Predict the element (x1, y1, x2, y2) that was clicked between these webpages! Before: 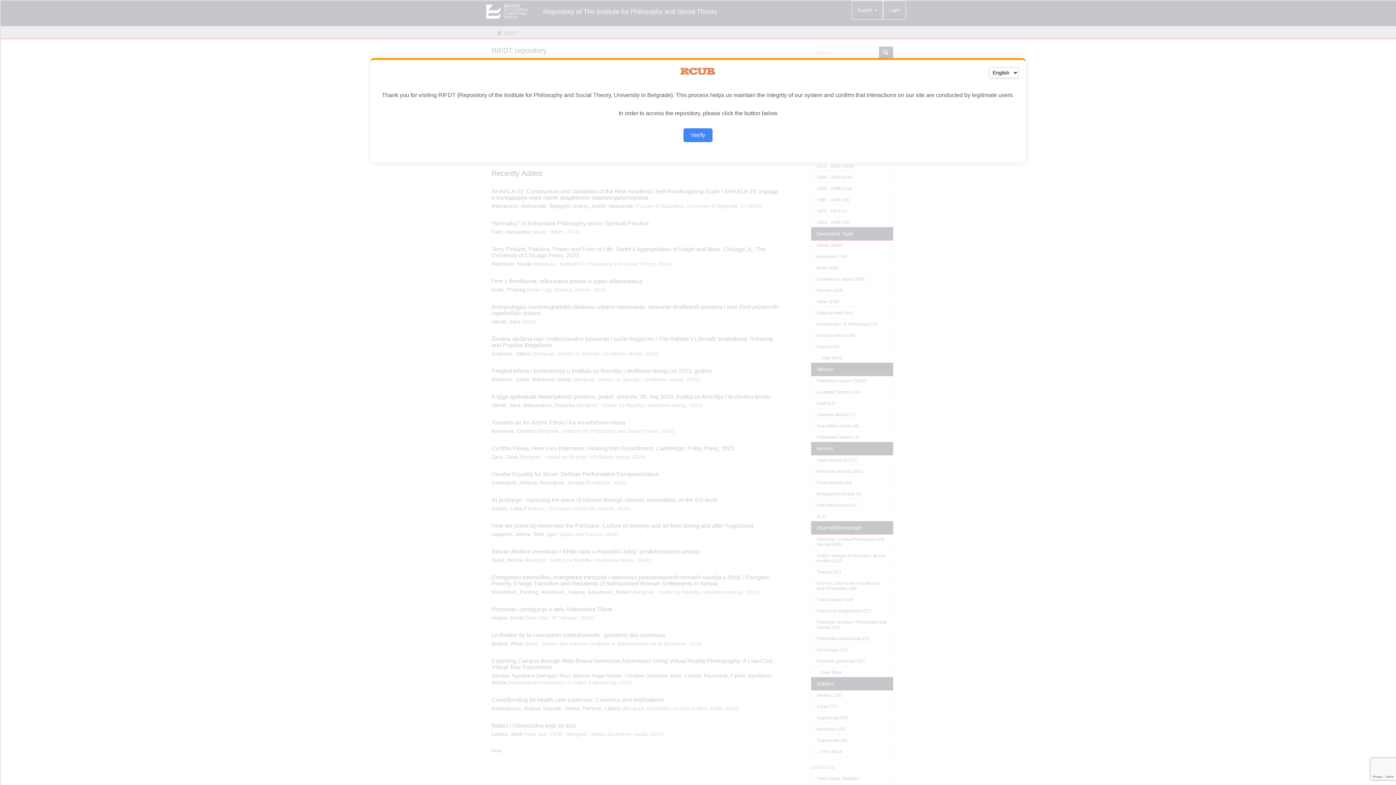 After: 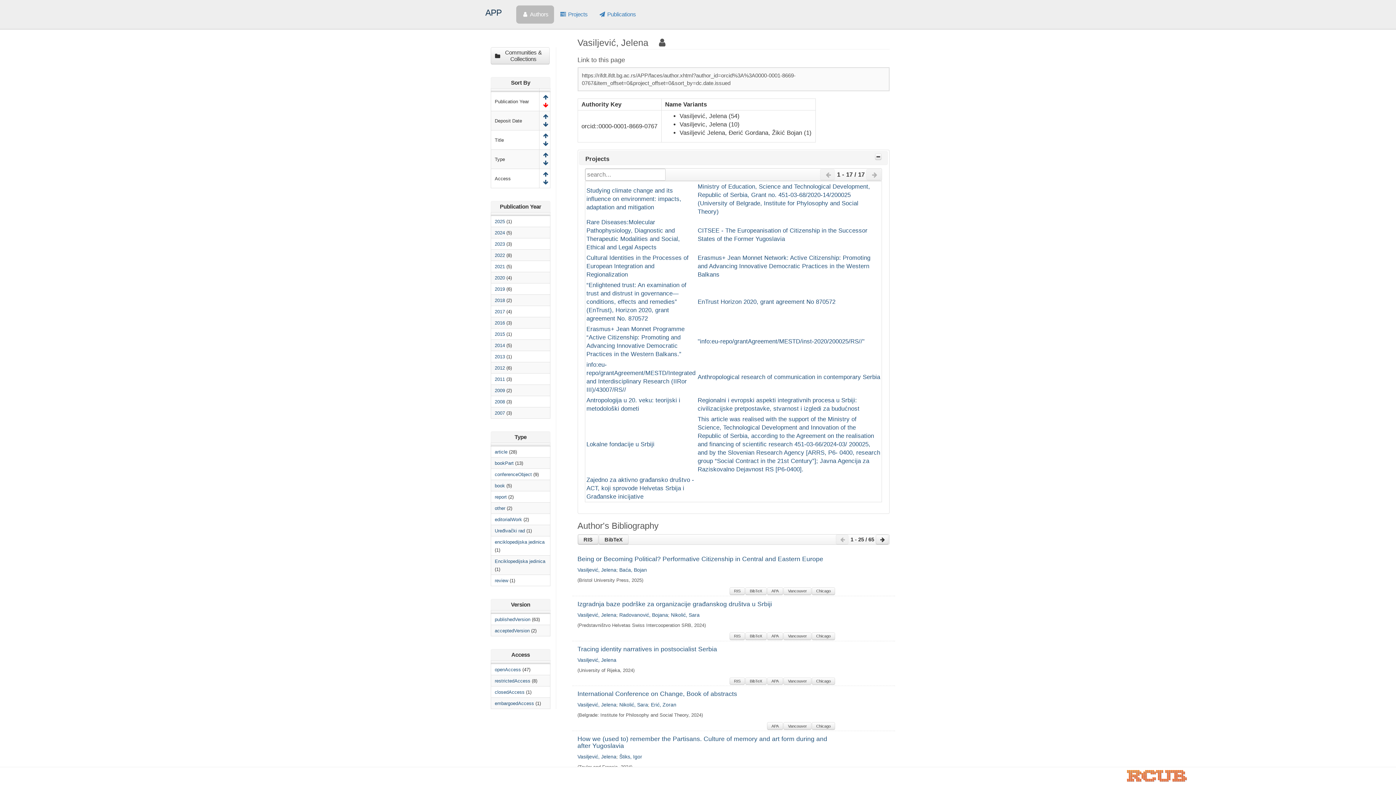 Action: bbox: (683, 128, 712, 142) label: Verify